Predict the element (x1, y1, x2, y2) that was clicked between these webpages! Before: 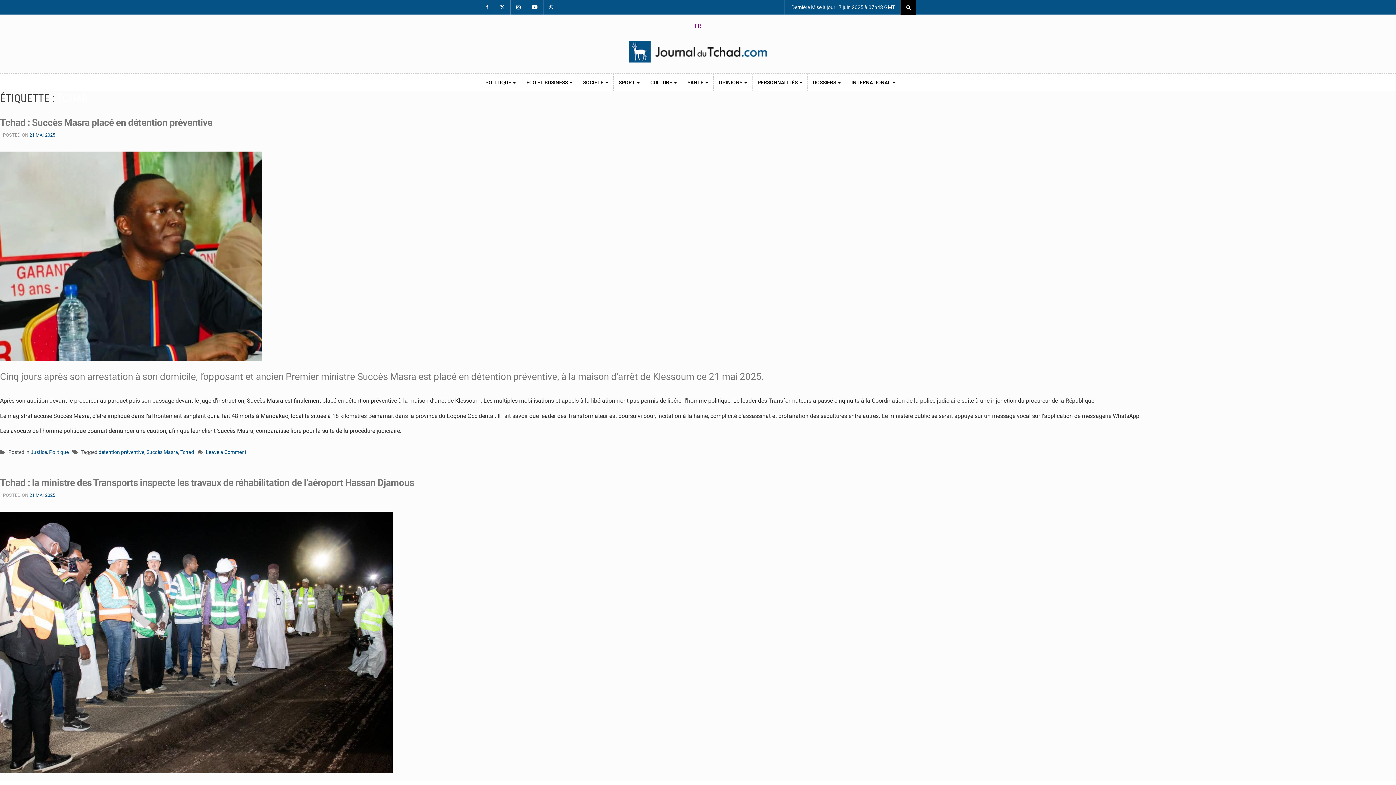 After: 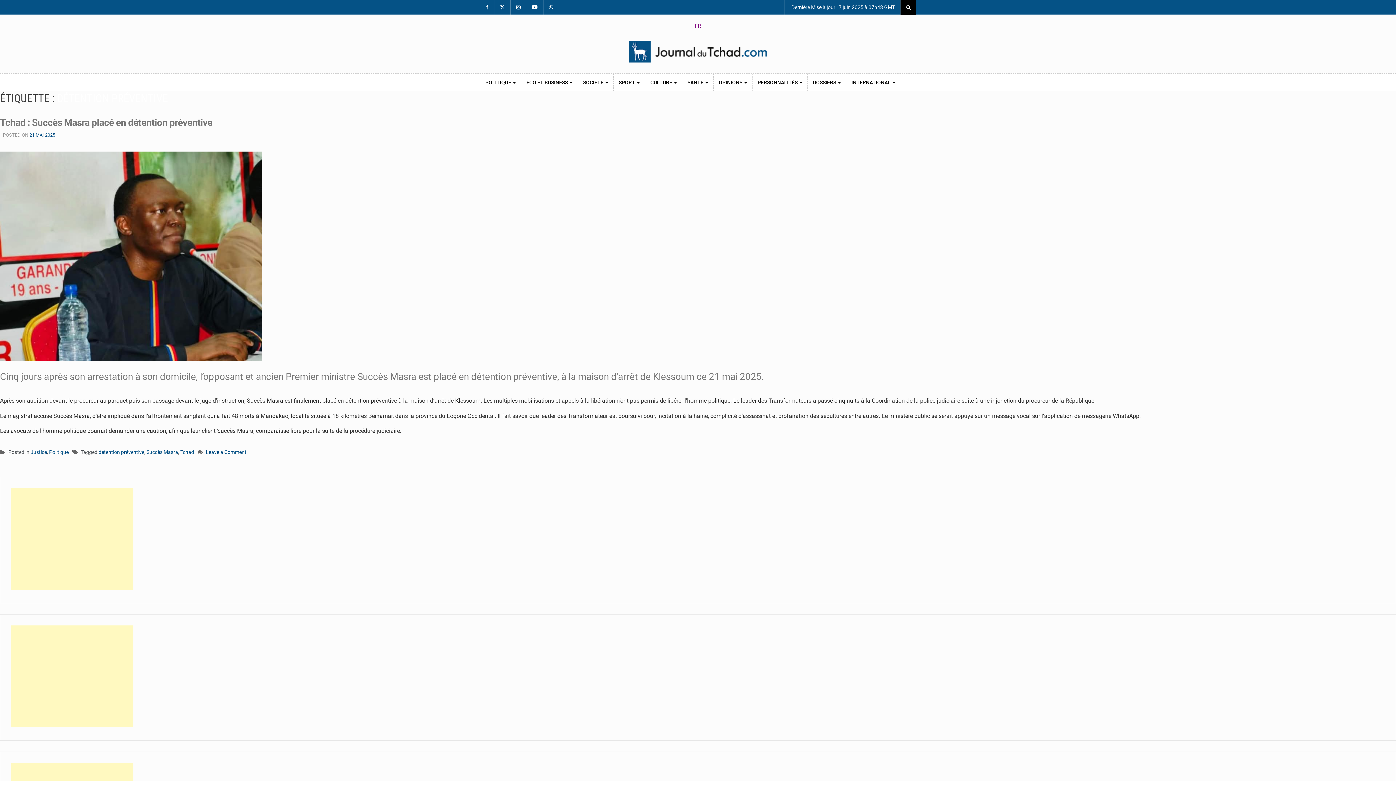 Action: bbox: (98, 448, 144, 456) label: détention préventive